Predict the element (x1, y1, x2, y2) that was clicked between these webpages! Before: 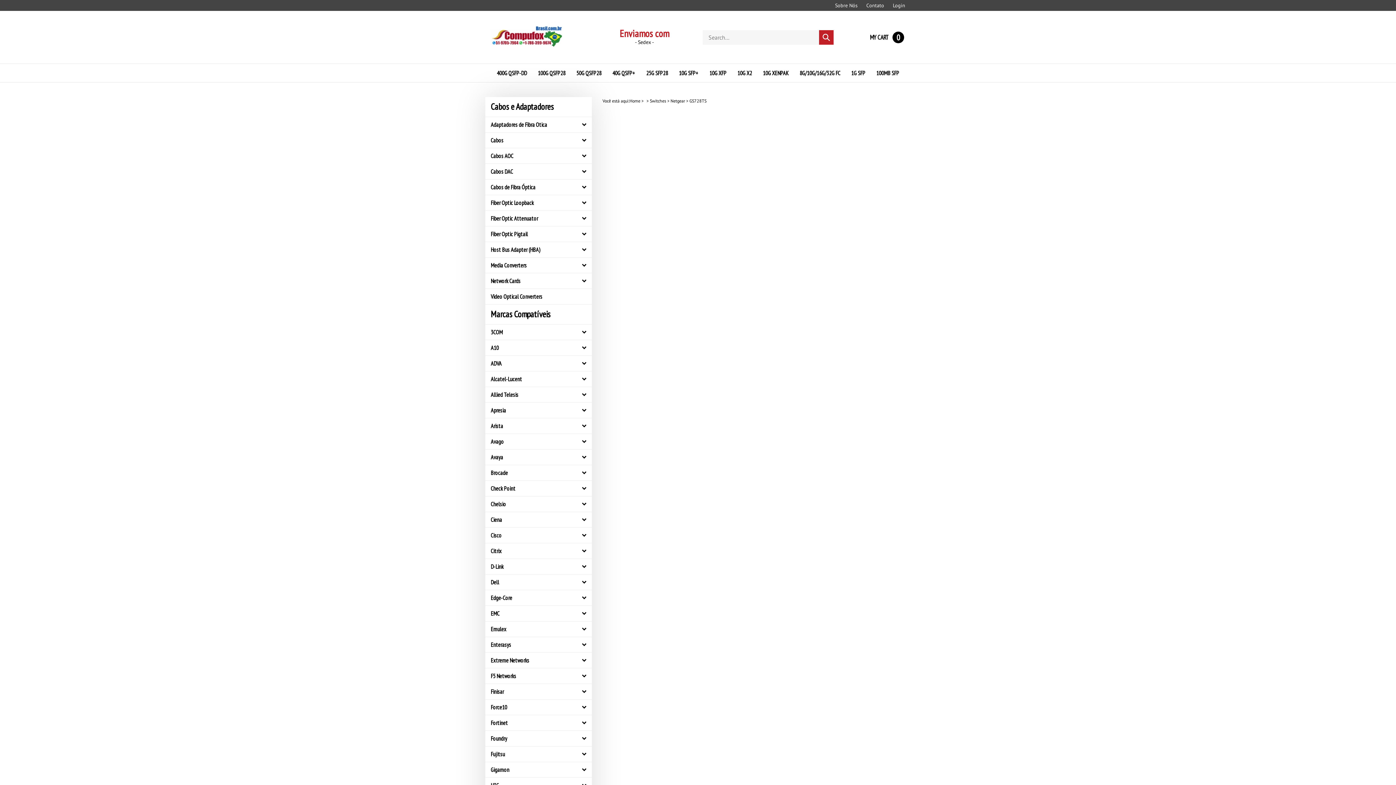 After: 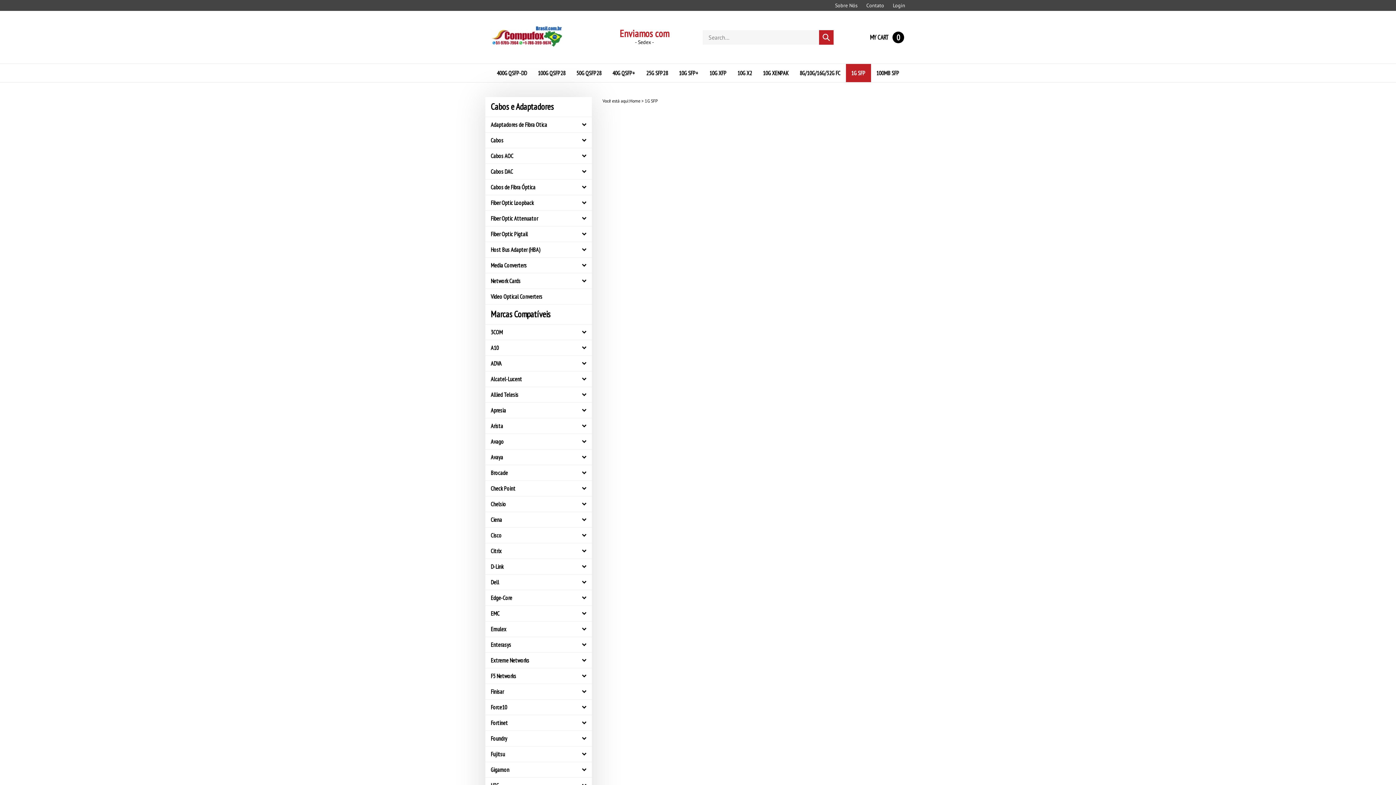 Action: label: 1G SFP bbox: (846, 64, 871, 82)